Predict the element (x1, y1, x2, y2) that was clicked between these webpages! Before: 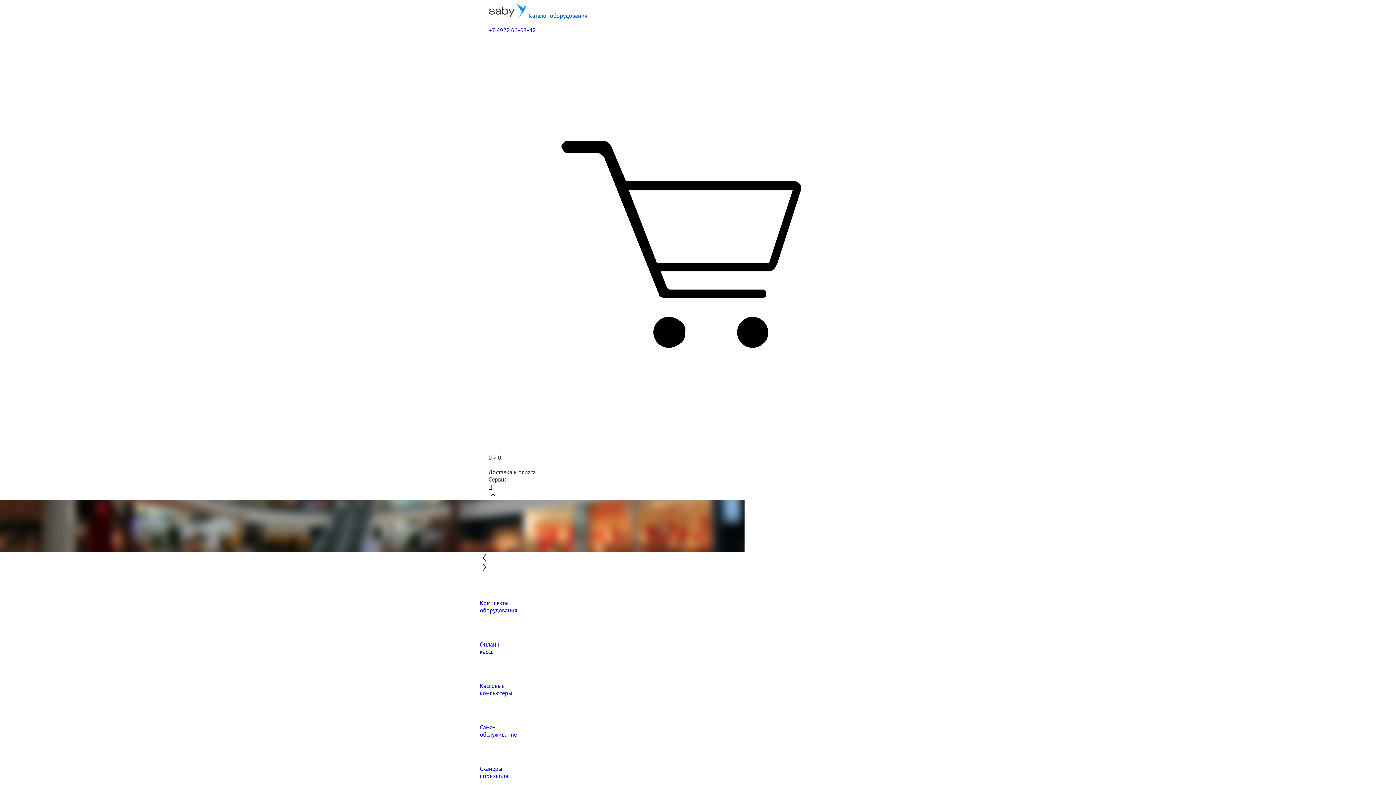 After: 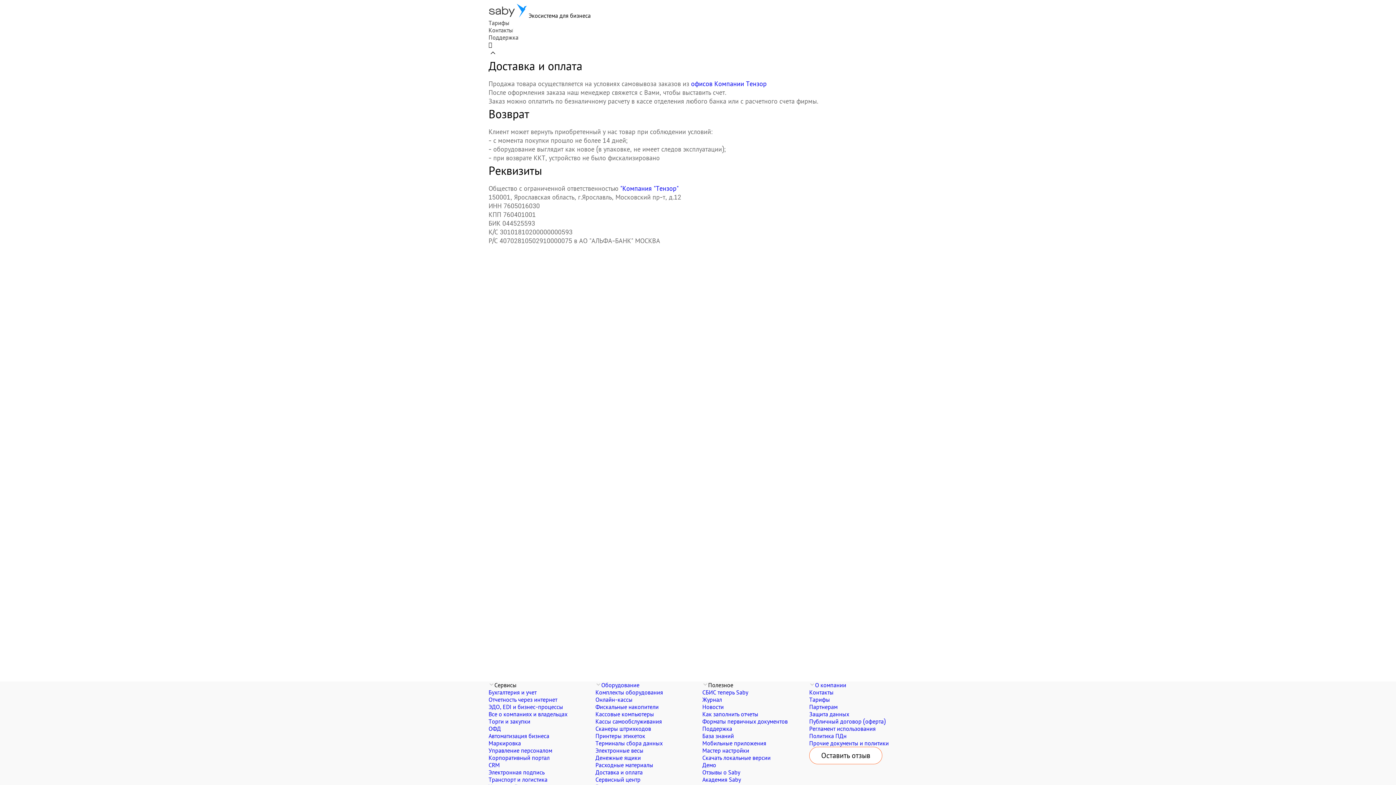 Action: label: Доставка и оплата bbox: (488, 468, 536, 476)